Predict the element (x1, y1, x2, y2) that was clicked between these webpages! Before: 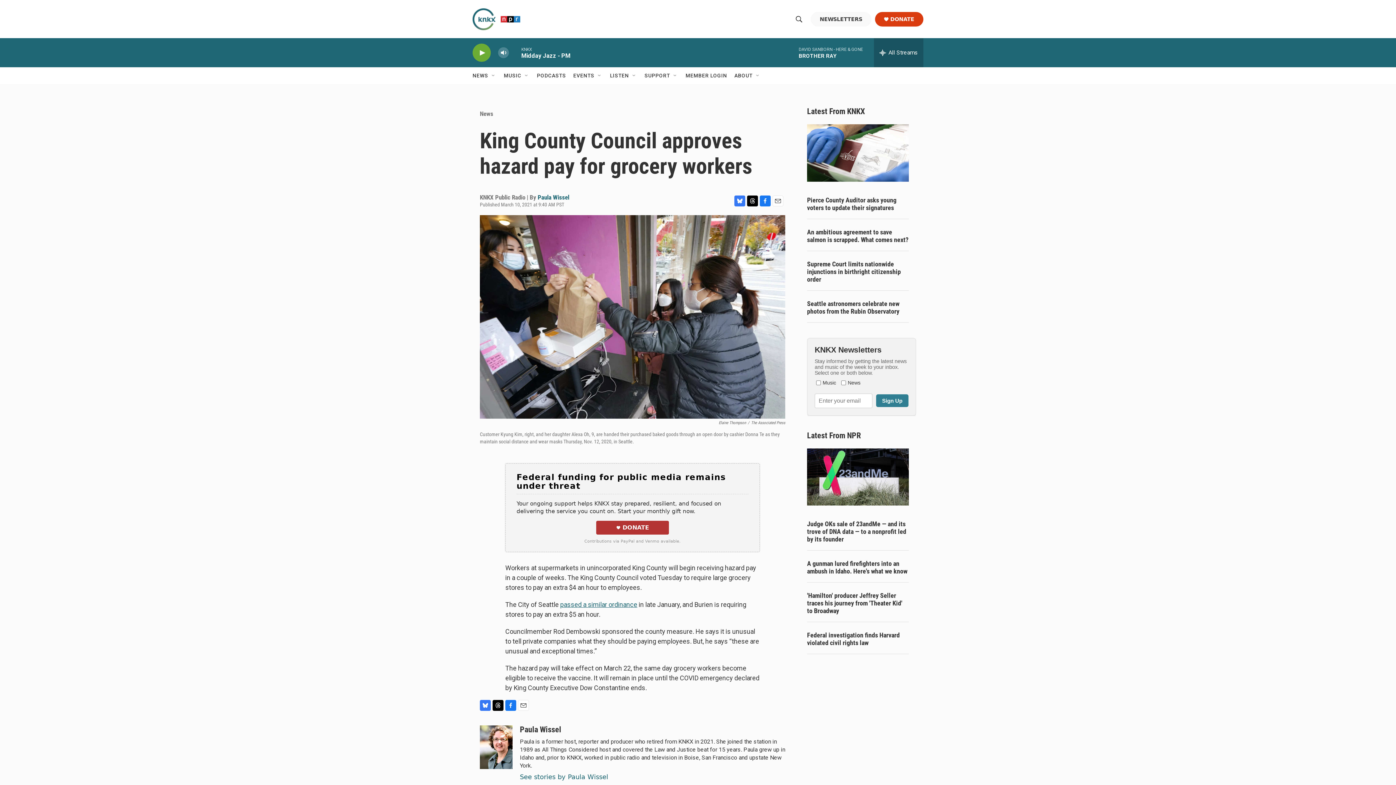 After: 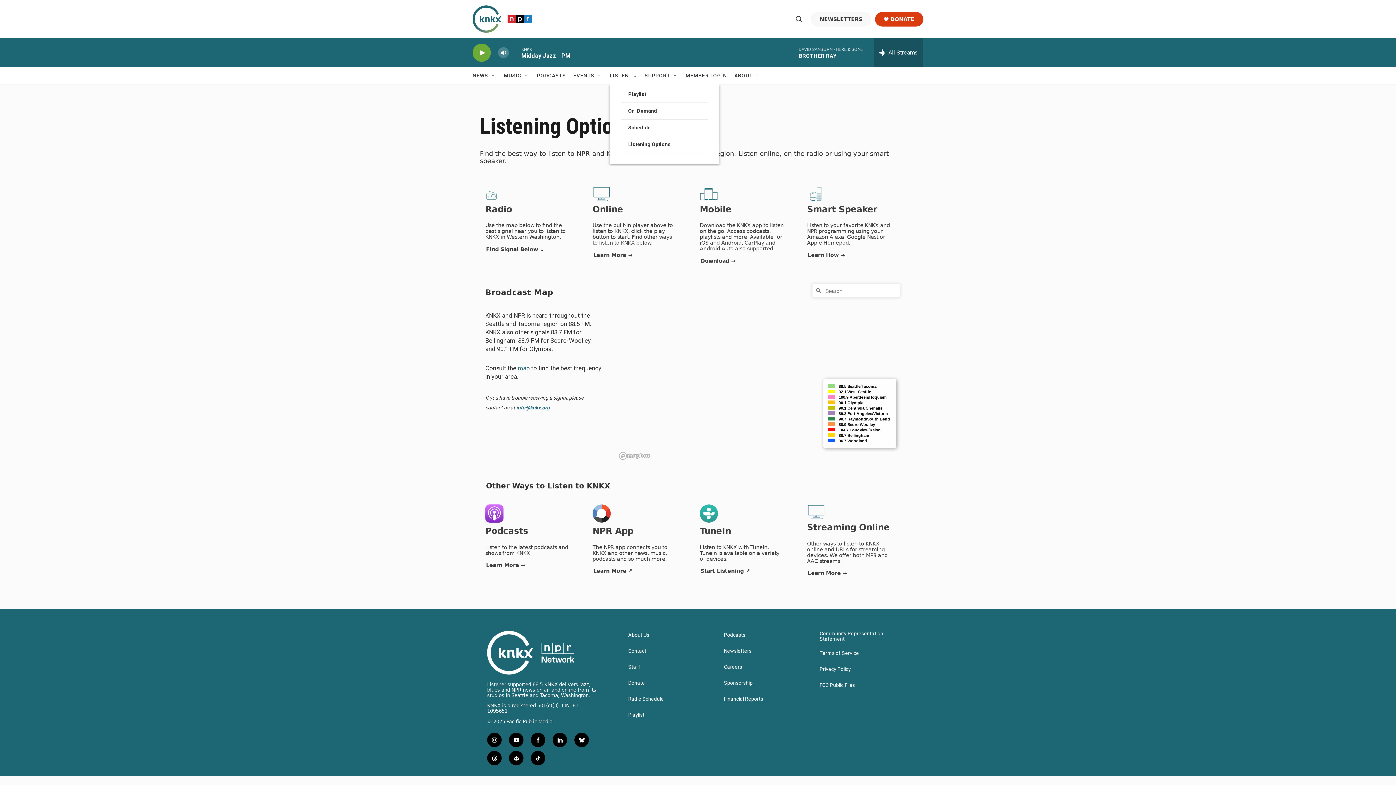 Action: bbox: (614, 67, 634, 84) label: LISTEN